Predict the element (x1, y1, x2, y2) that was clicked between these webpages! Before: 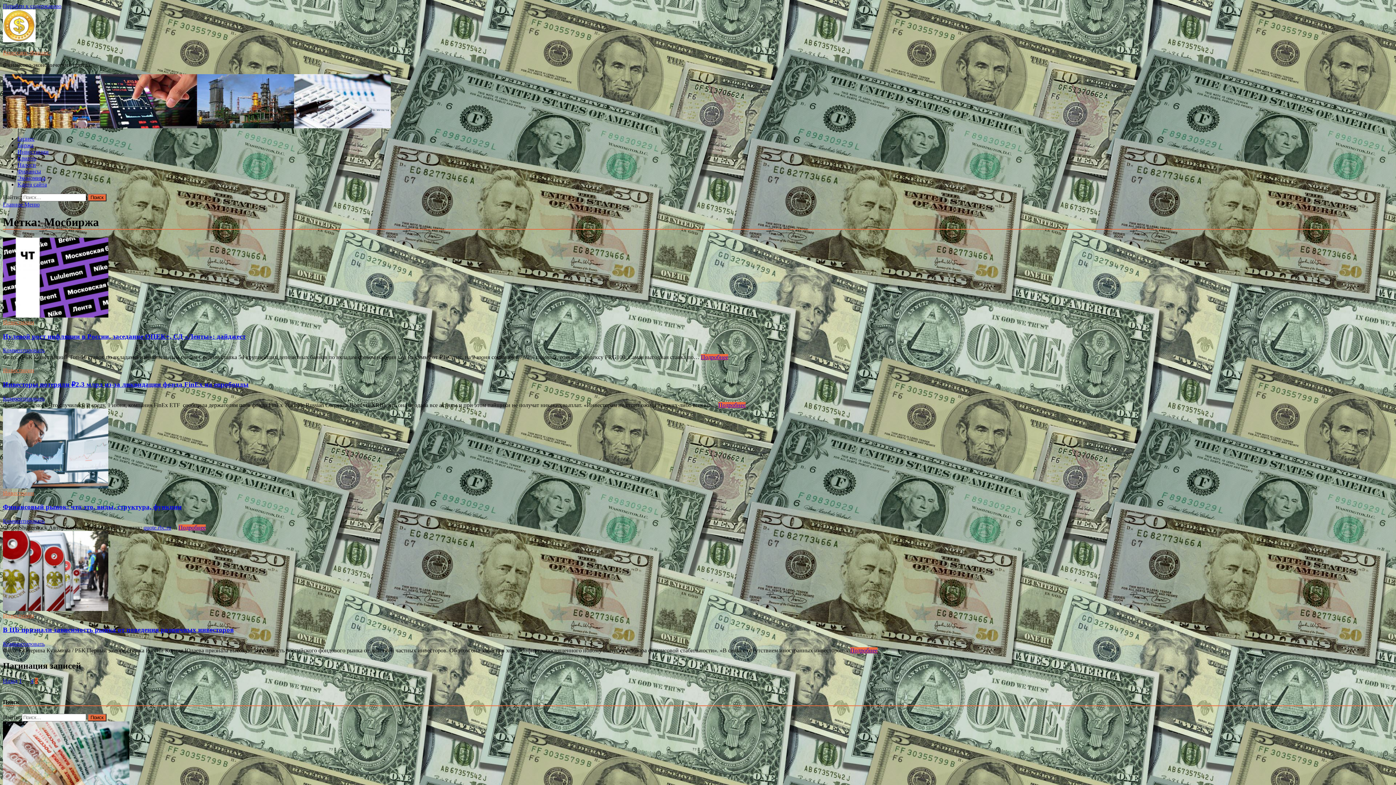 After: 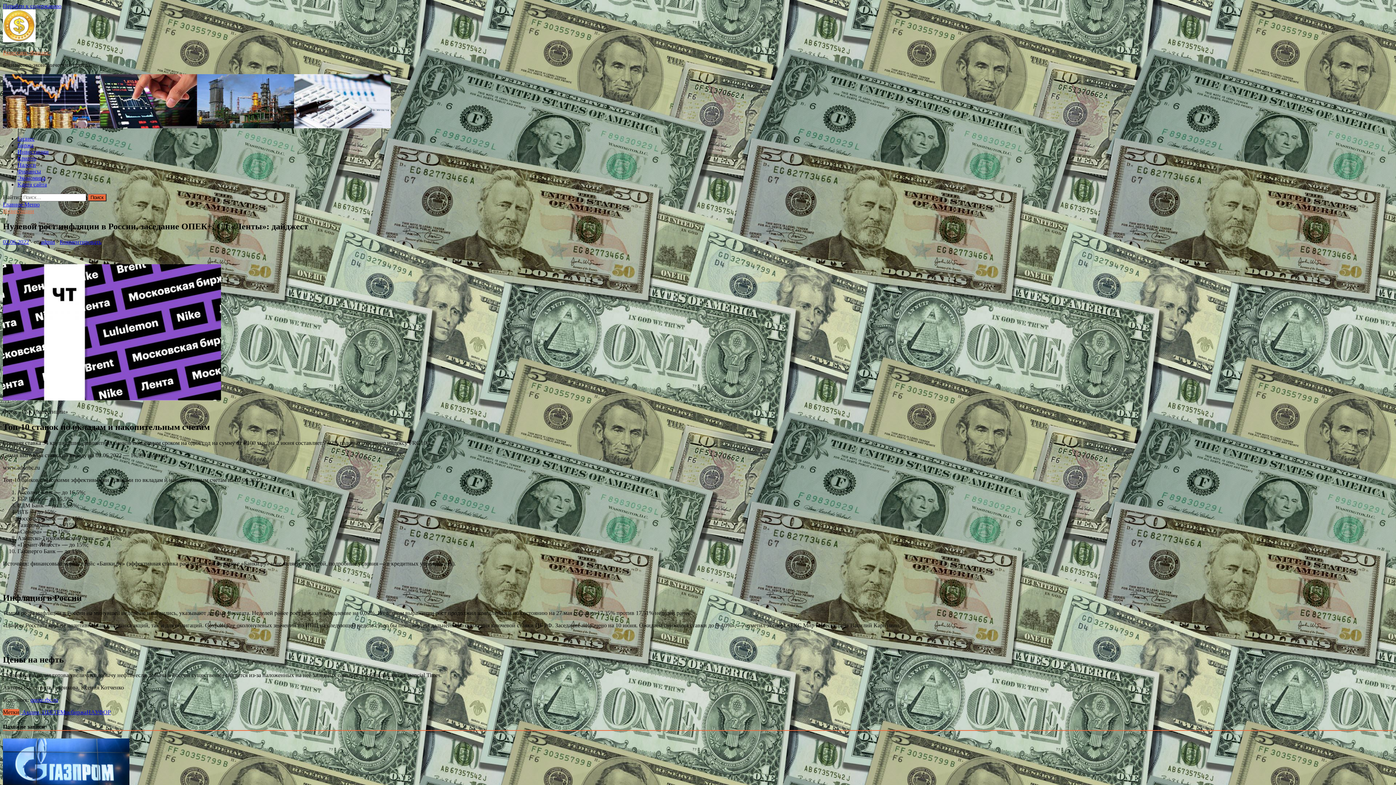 Action: bbox: (701, 354, 728, 360) label: Подробнее